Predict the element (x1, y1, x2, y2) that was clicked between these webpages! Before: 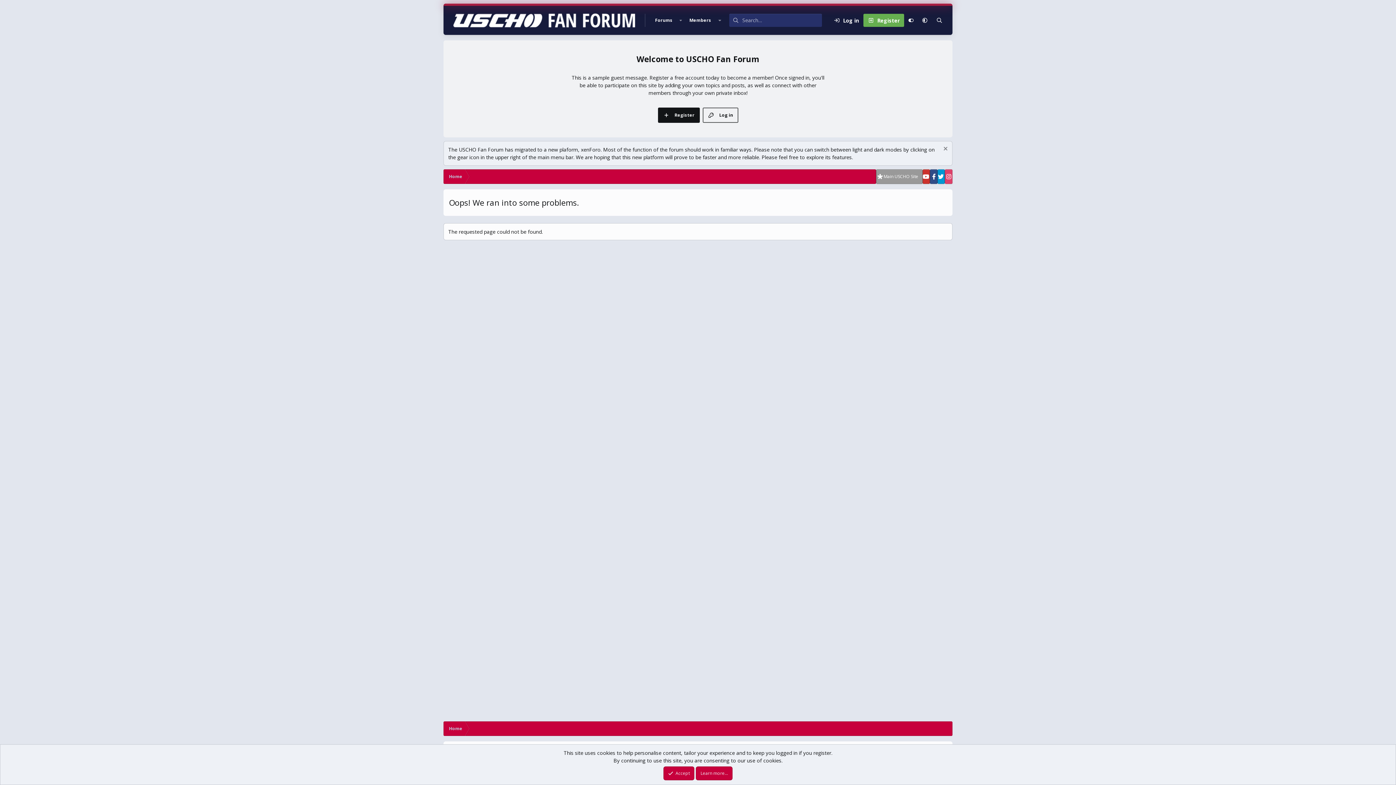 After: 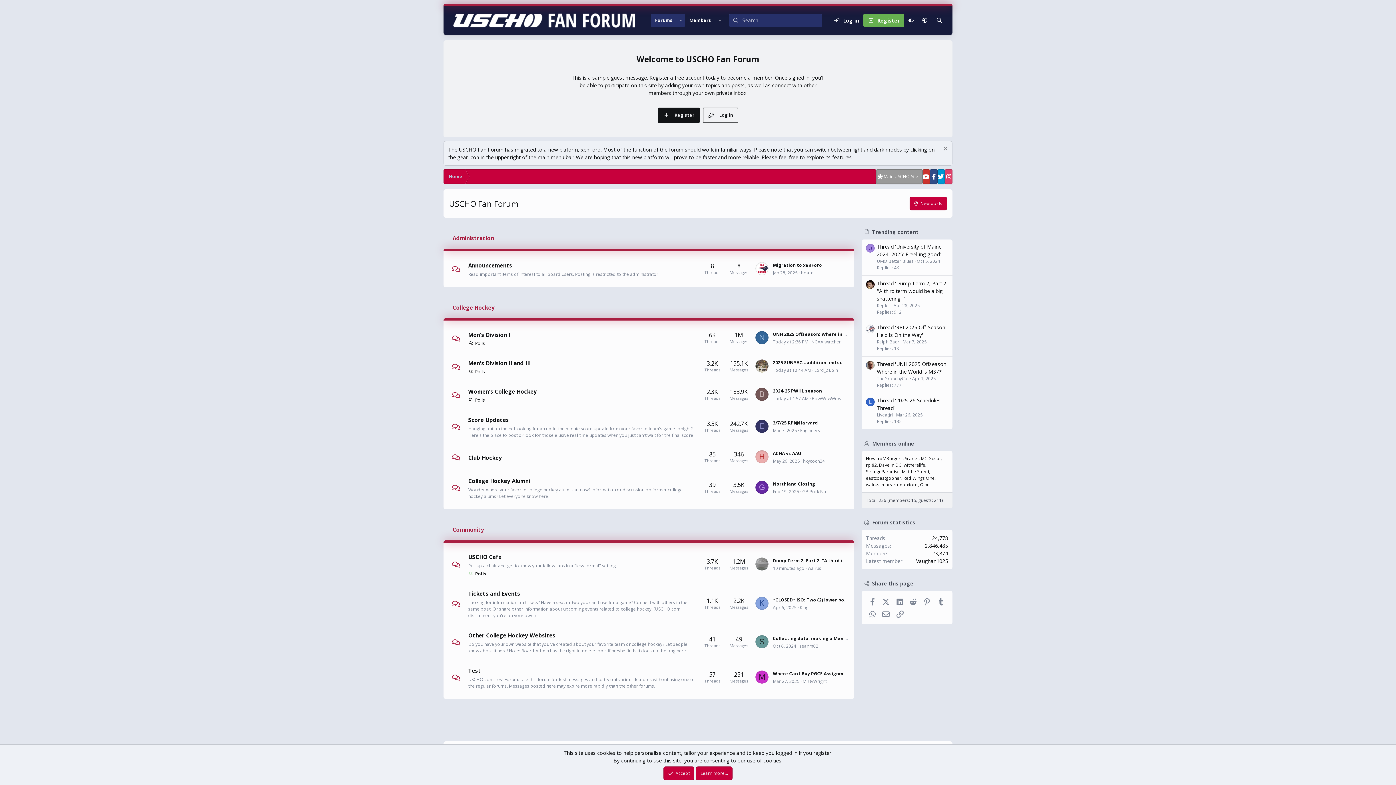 Action: bbox: (650, 13, 677, 26) label: Forums